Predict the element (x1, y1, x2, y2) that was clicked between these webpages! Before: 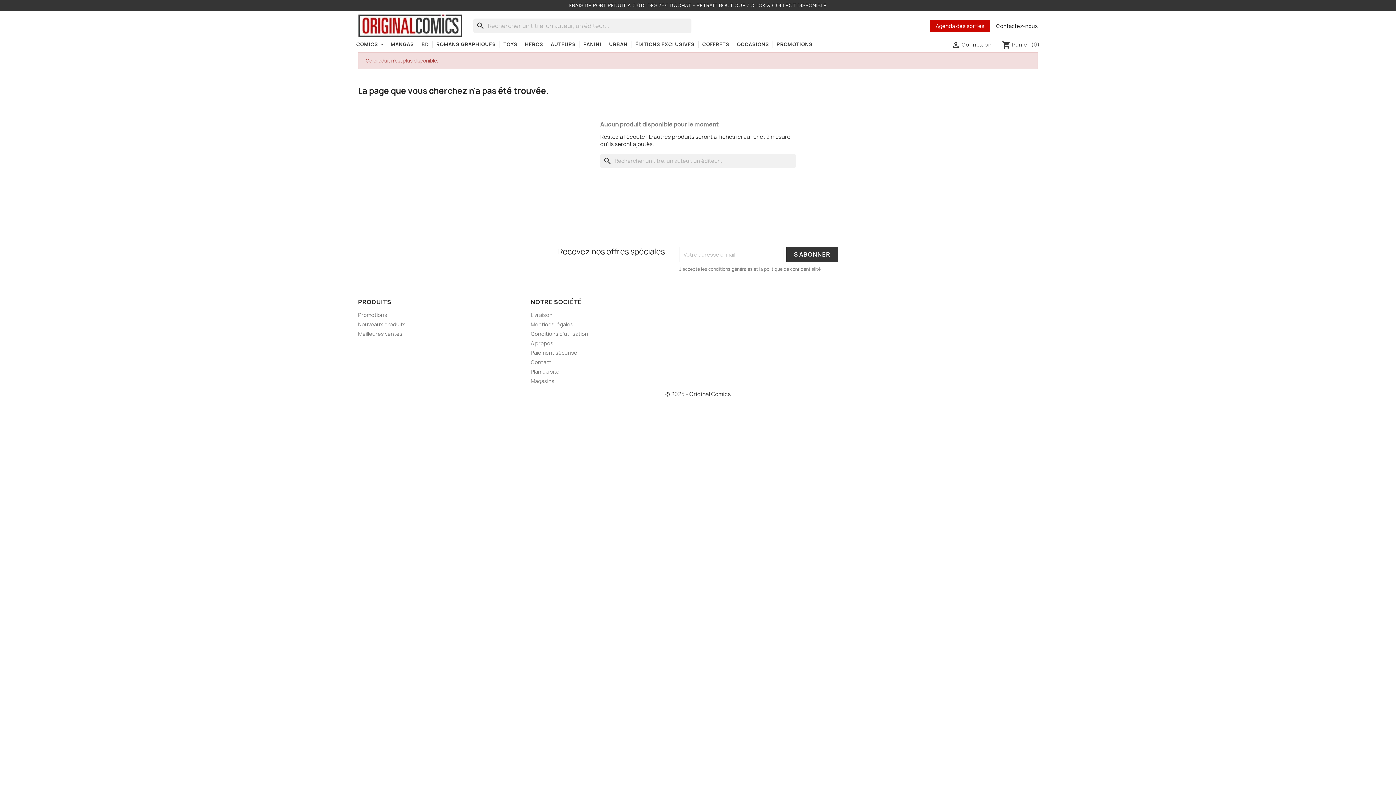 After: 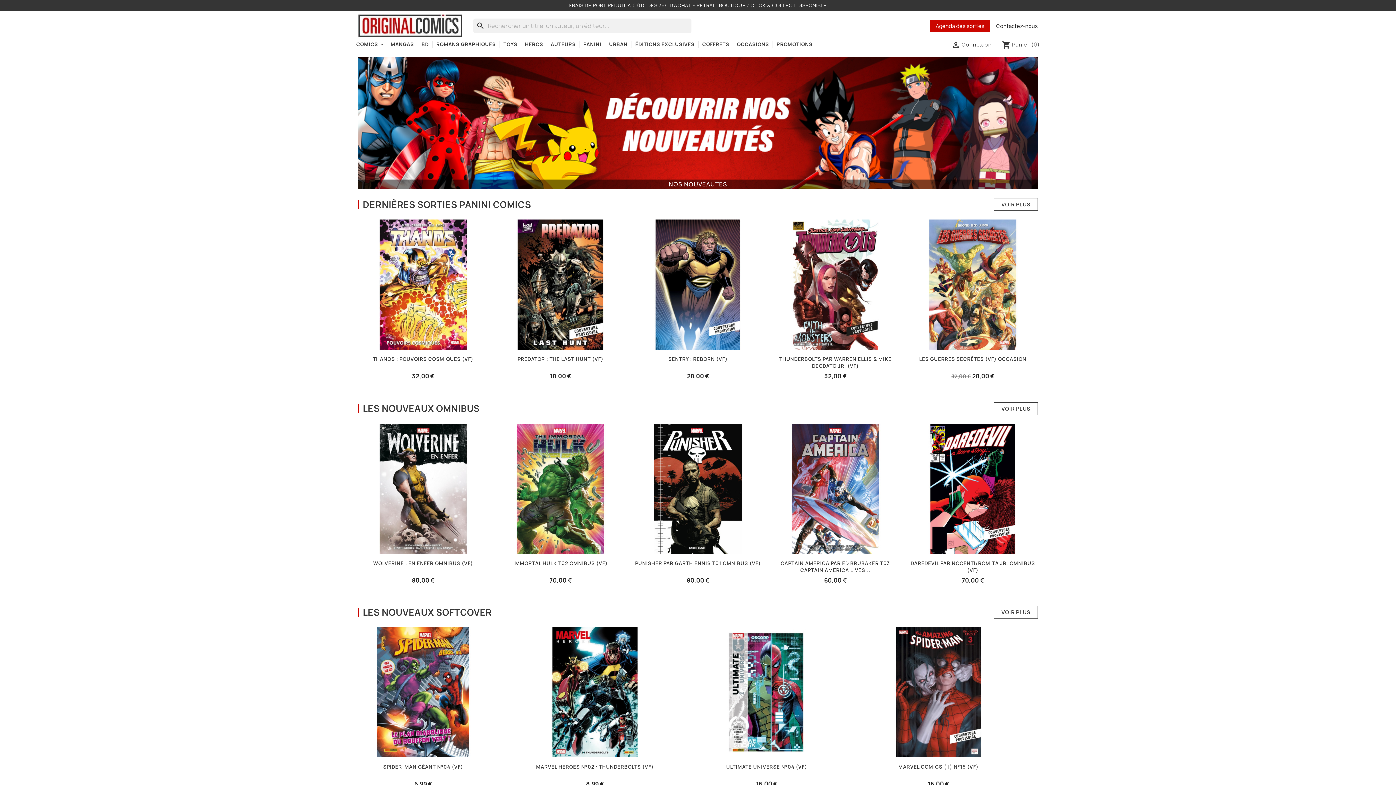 Action: bbox: (358, 21, 462, 29)